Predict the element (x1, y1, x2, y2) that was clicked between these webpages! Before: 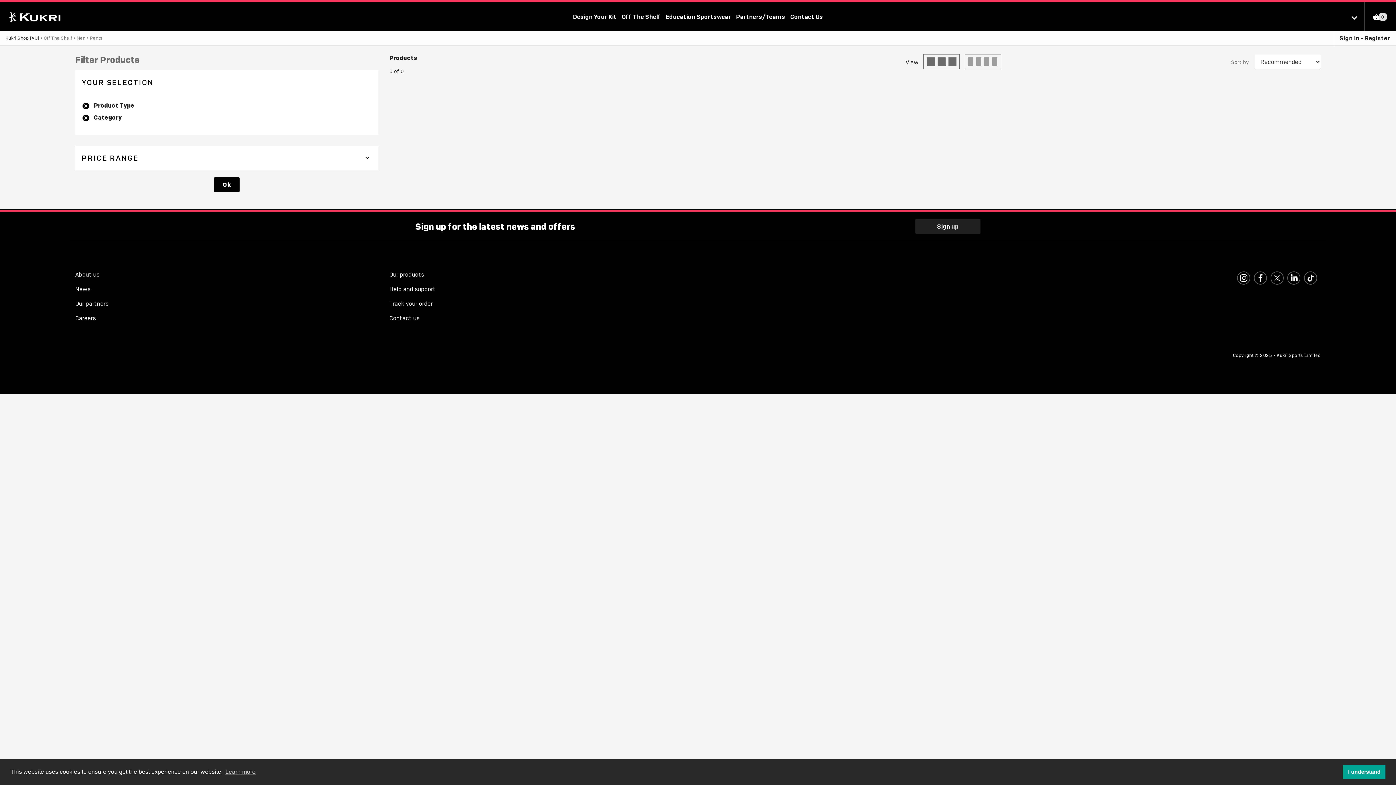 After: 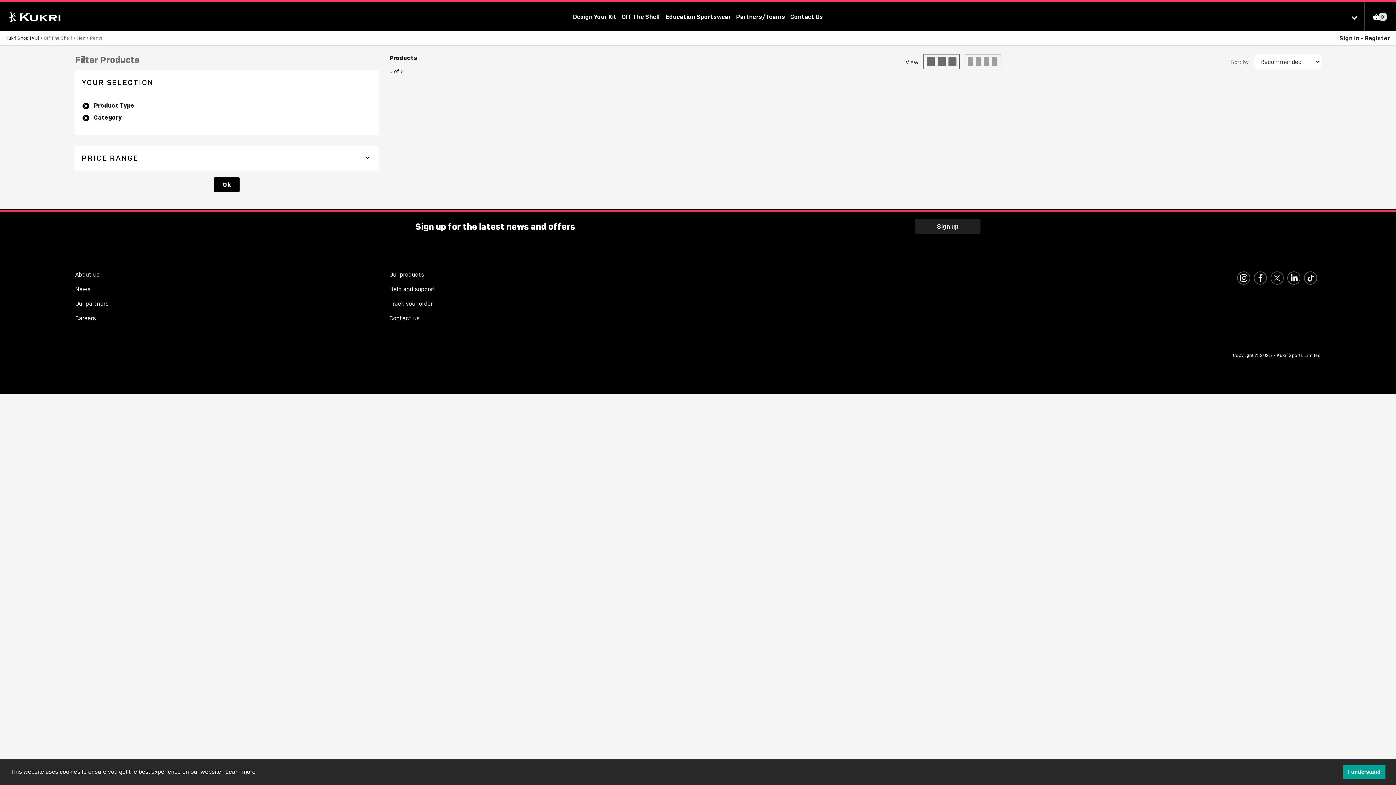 Action: label: learn more about cookies bbox: (224, 766, 256, 777)